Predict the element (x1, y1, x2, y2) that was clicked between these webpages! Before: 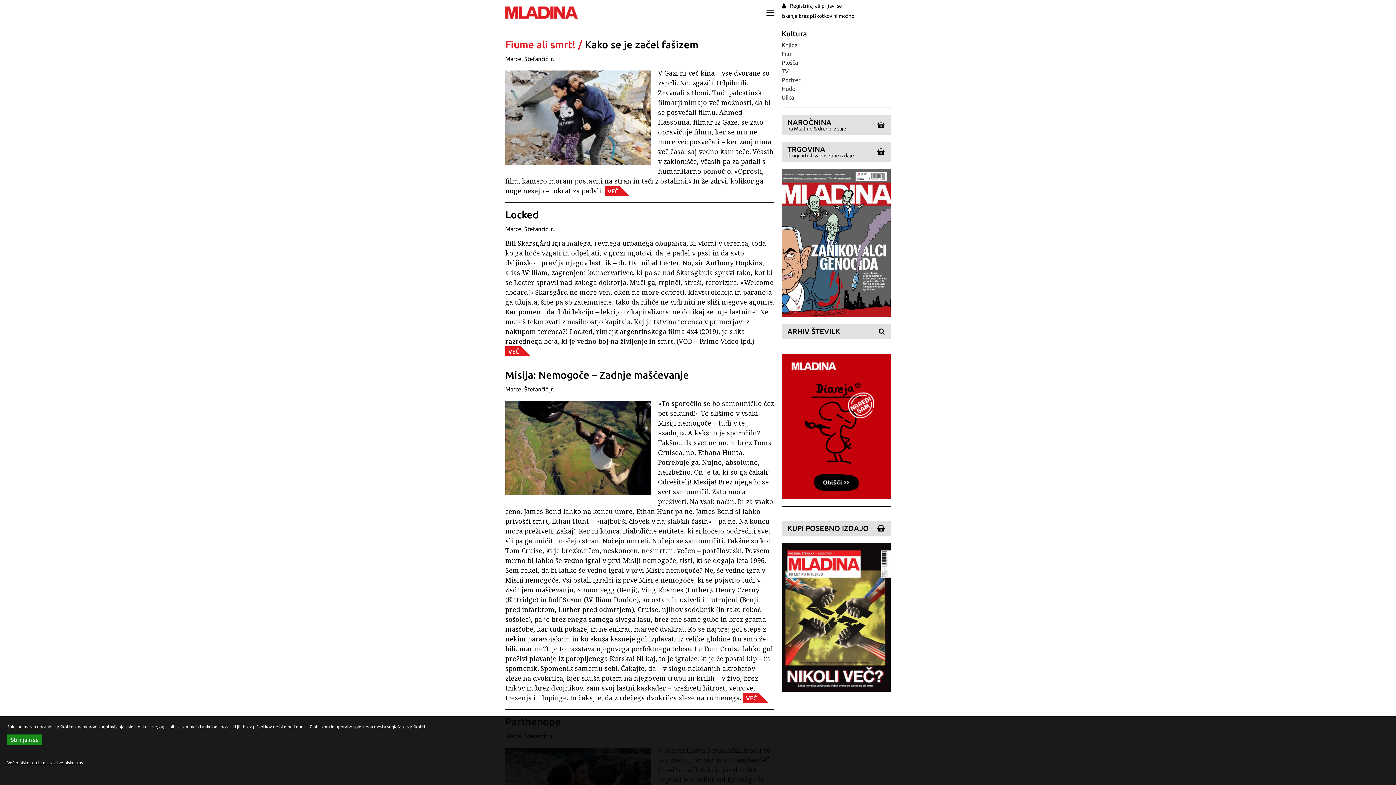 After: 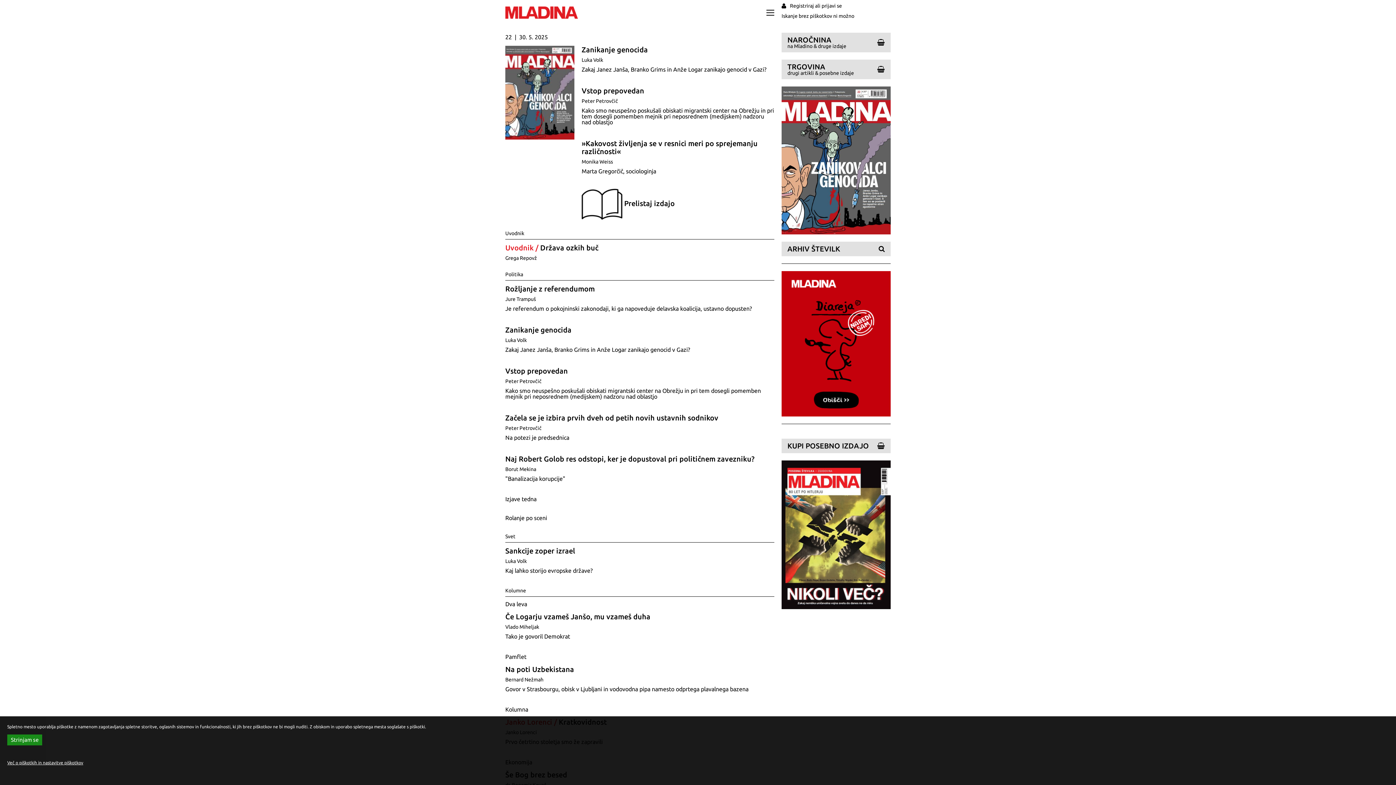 Action: bbox: (781, 169, 890, 316)